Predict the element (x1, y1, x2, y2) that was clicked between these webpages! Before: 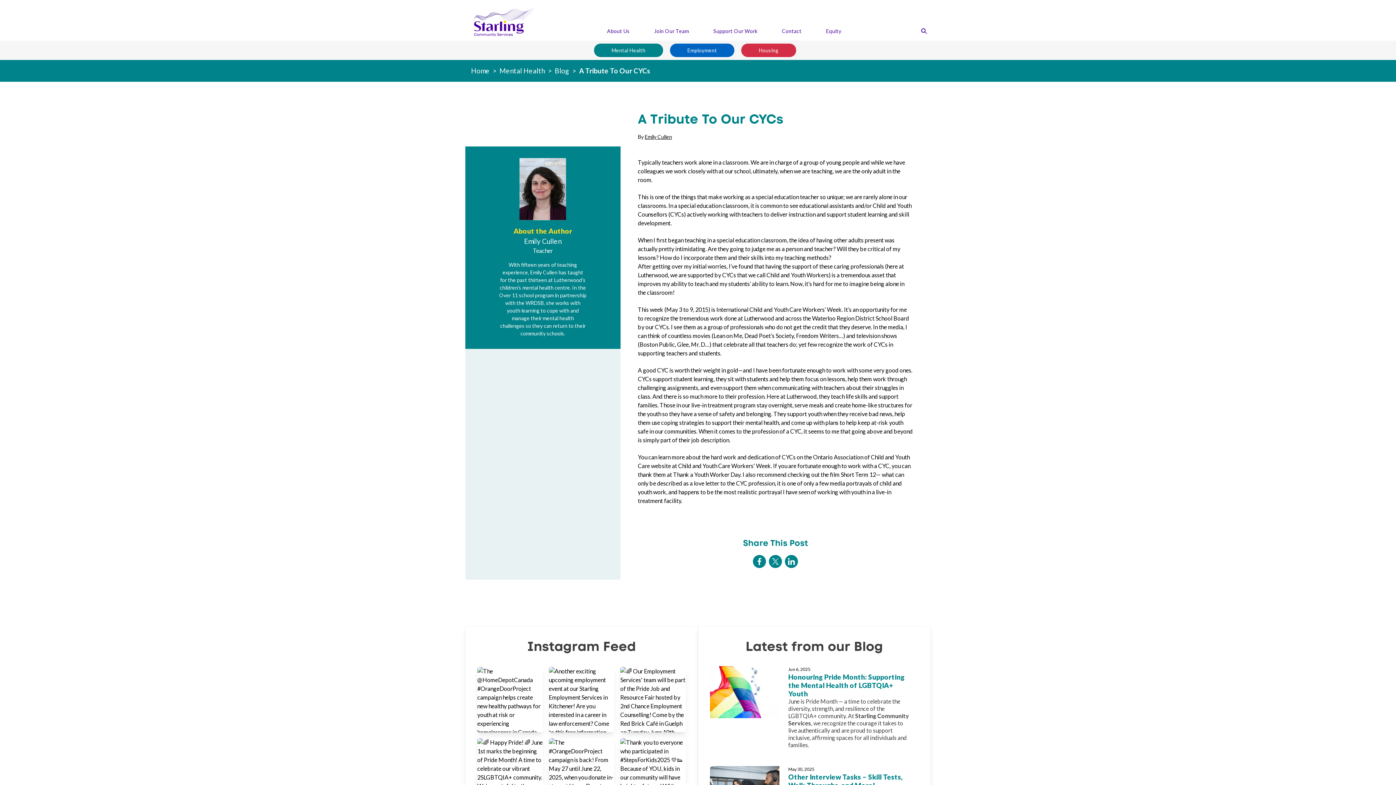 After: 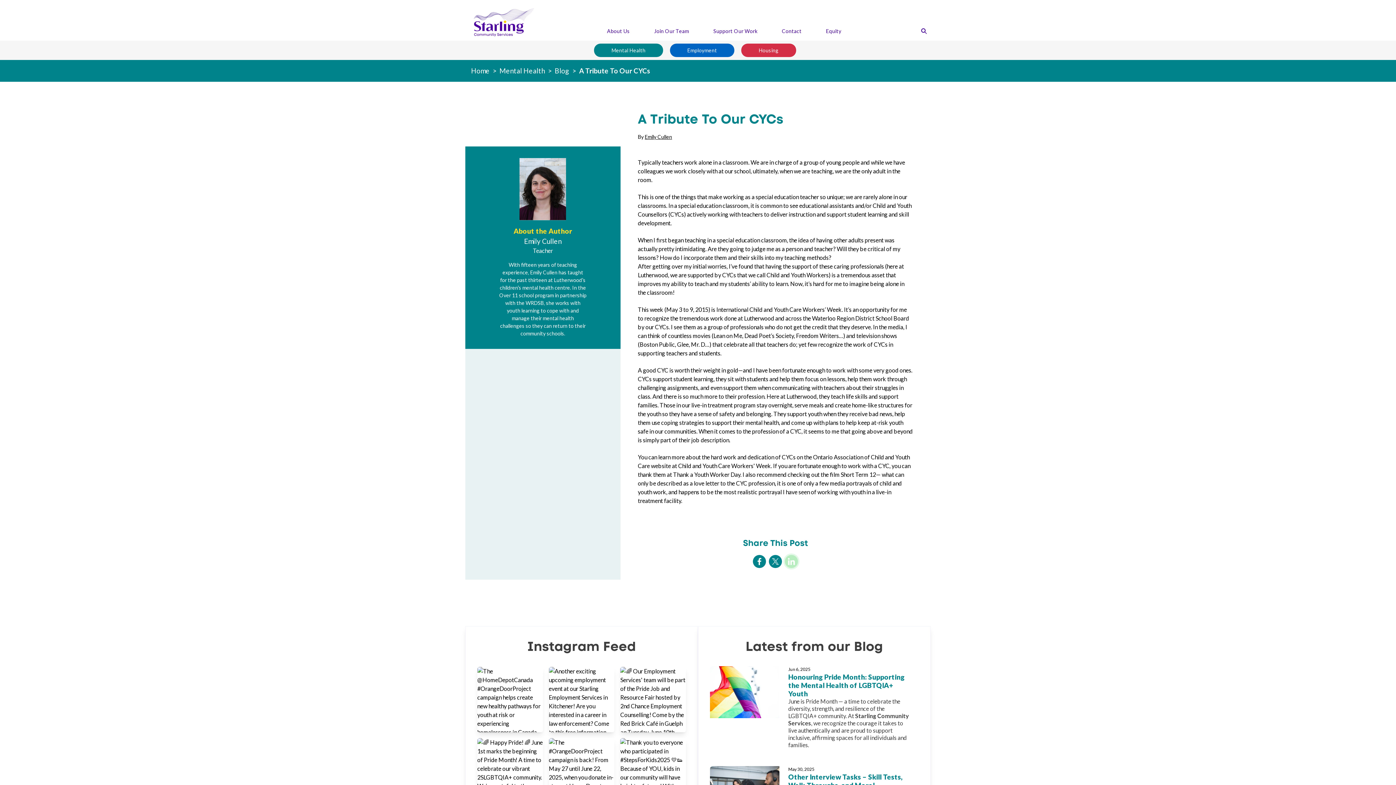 Action: bbox: (785, 555, 798, 568) label: Share us on LinkedIn